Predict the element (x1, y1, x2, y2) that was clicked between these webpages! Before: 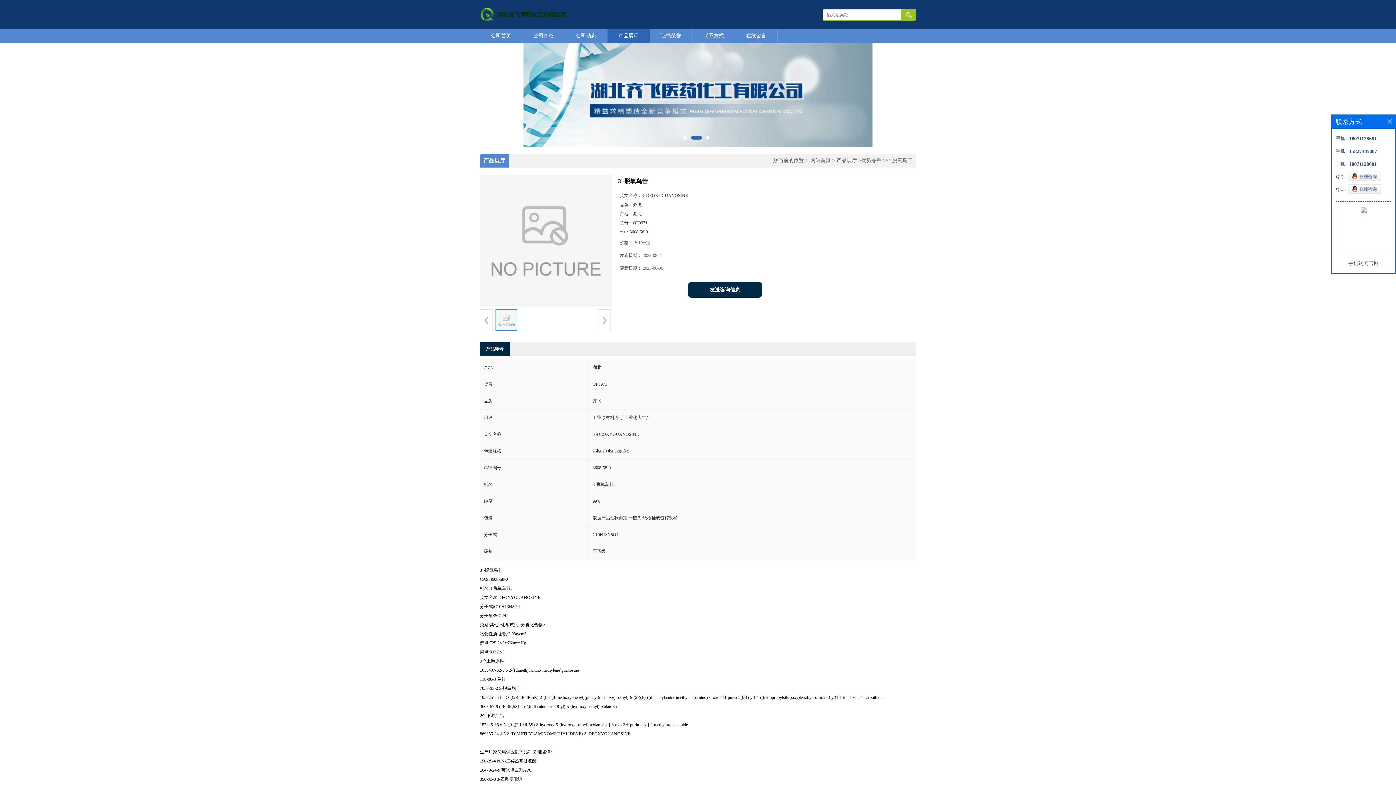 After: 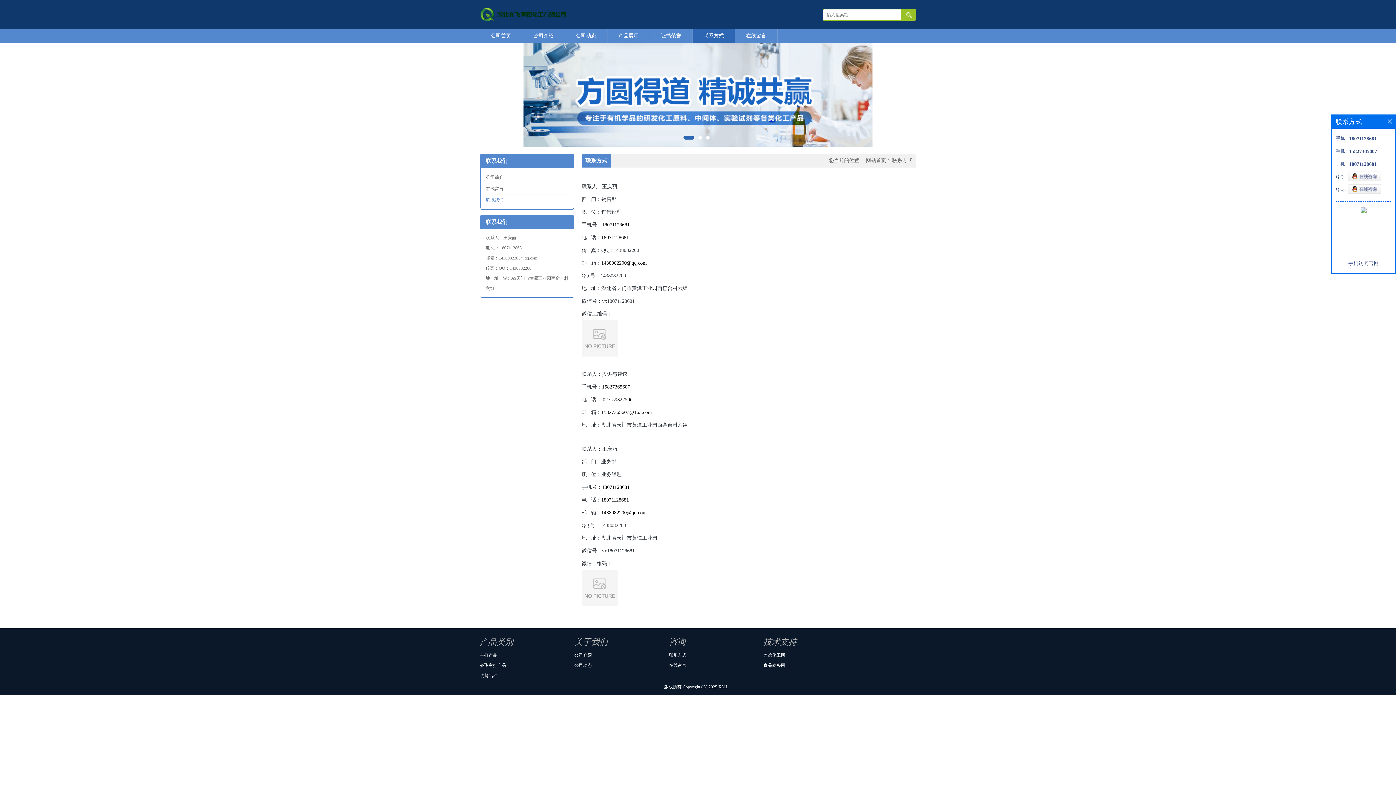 Action: bbox: (692, 29, 734, 42) label: 联系方式